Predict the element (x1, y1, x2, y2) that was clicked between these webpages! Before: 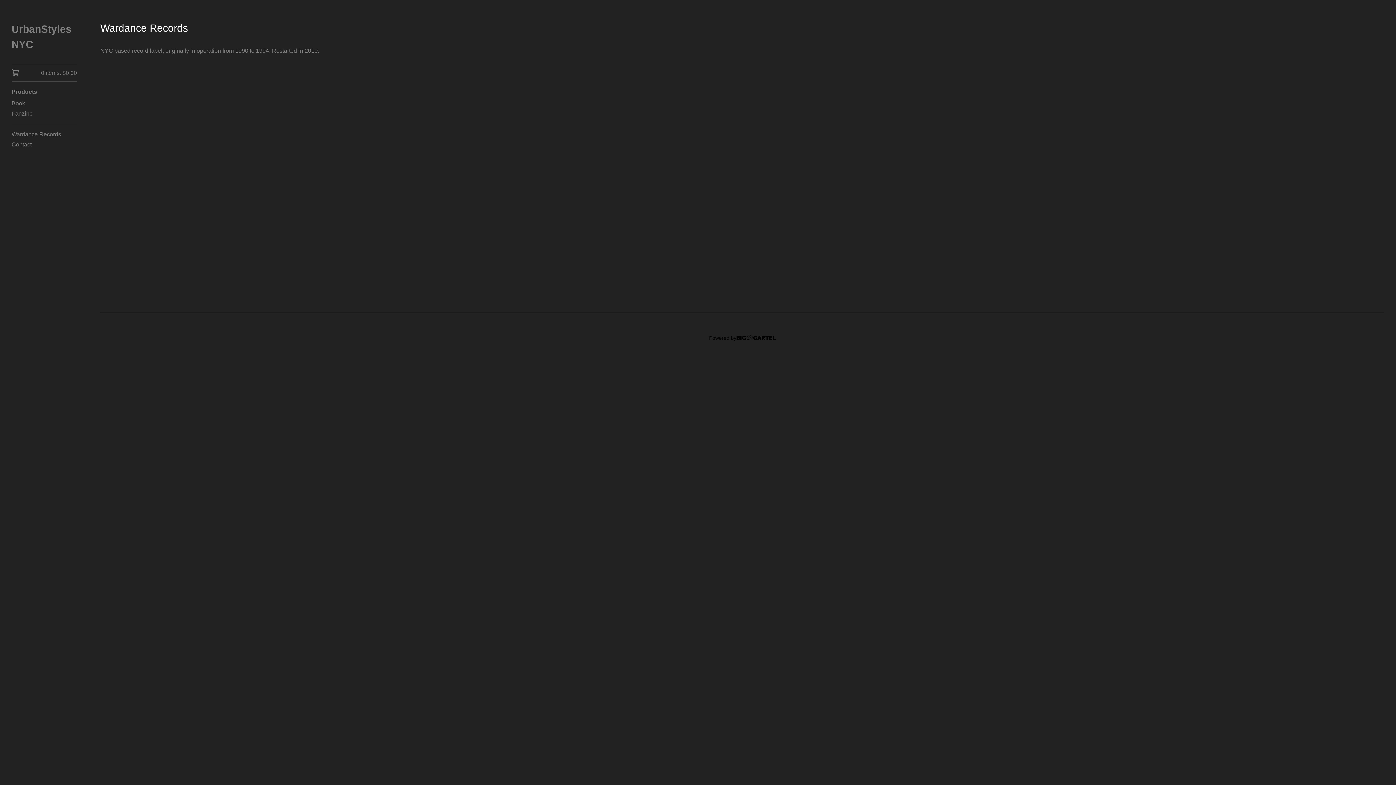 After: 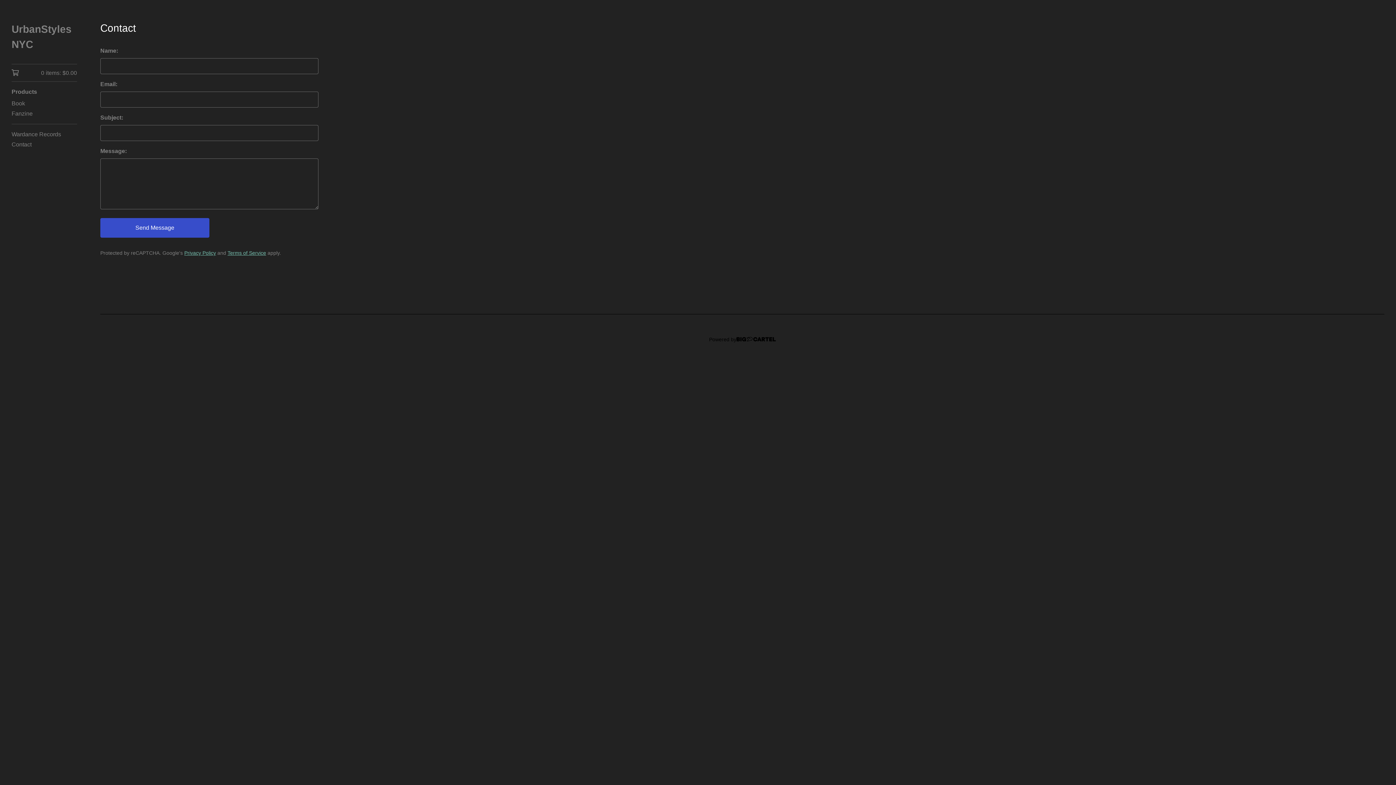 Action: label: Contact bbox: (11, 139, 77, 149)